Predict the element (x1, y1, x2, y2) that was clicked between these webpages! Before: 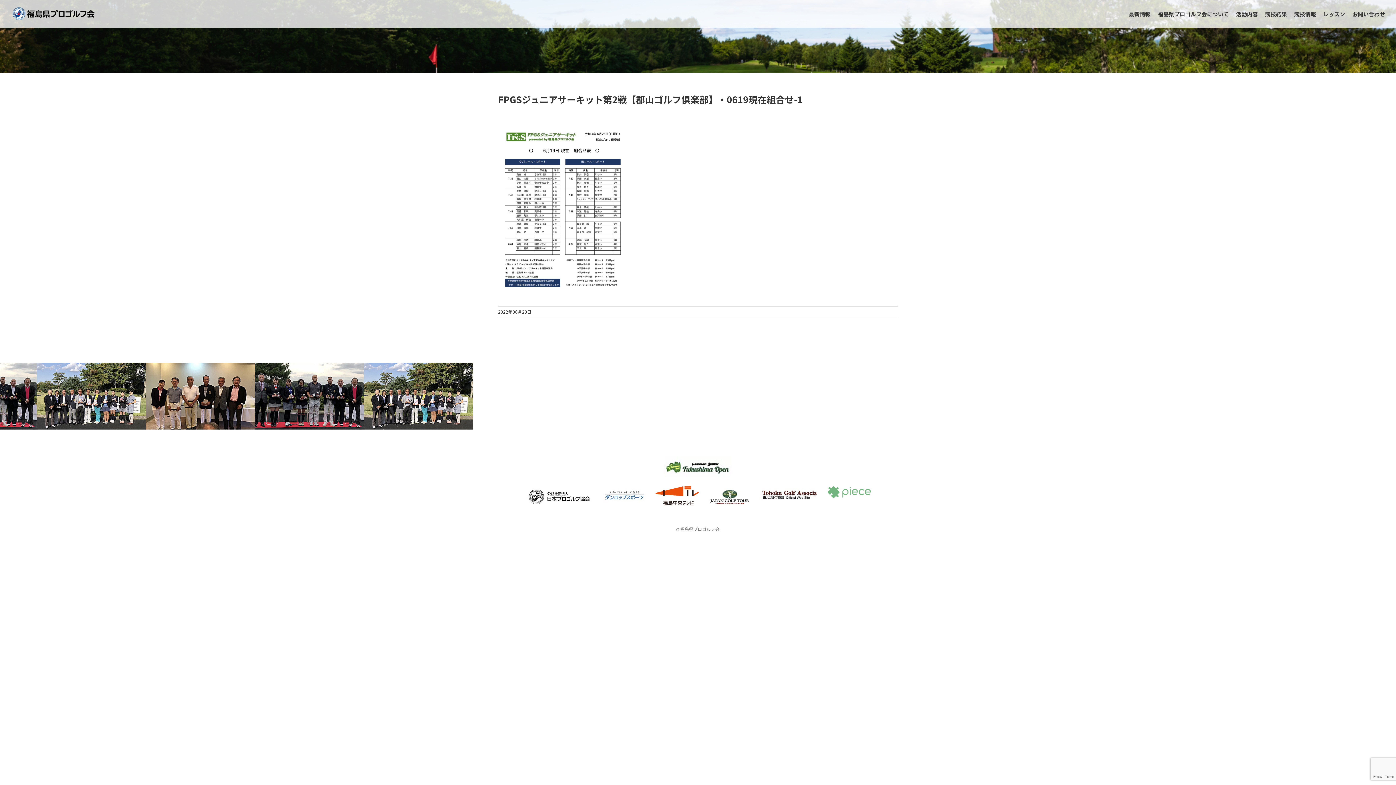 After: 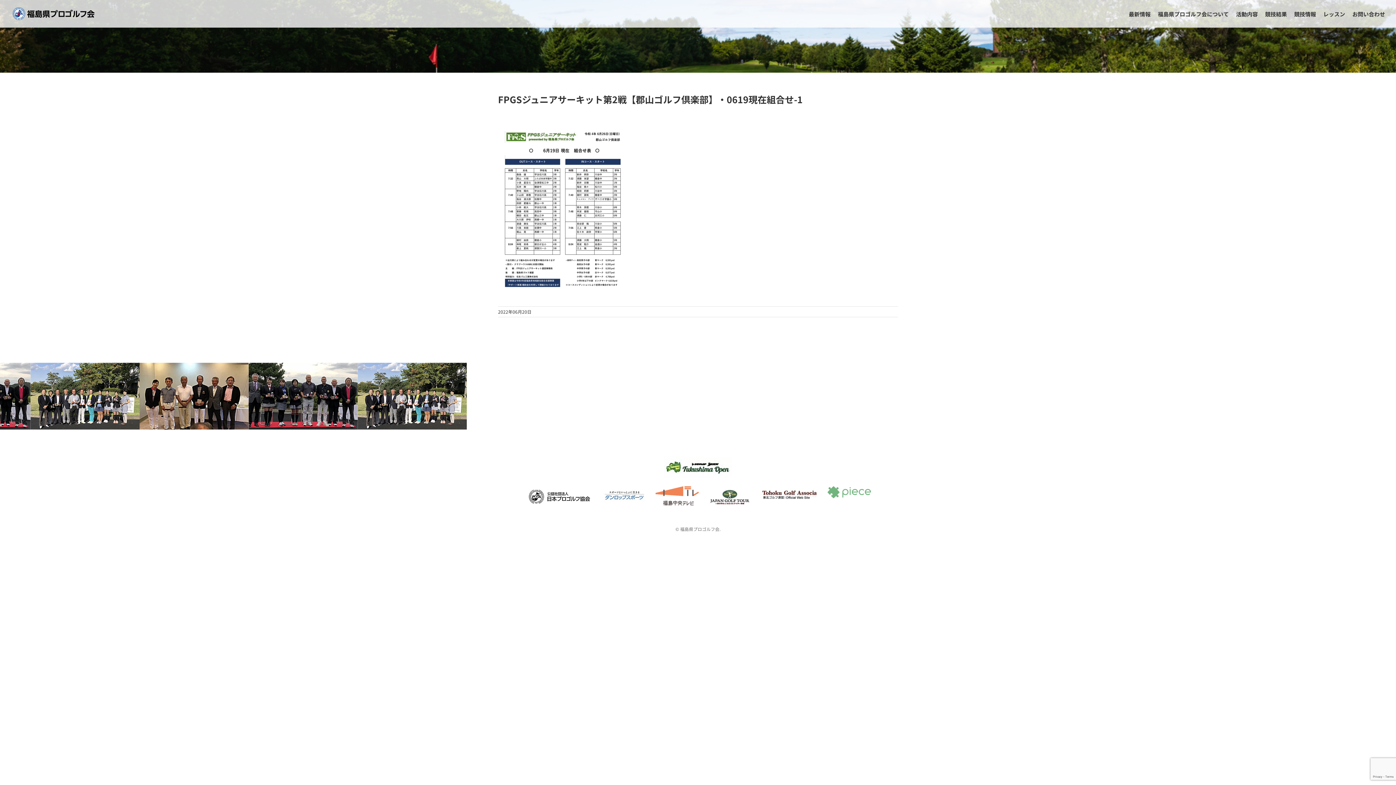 Action: bbox: (655, 486, 699, 505)